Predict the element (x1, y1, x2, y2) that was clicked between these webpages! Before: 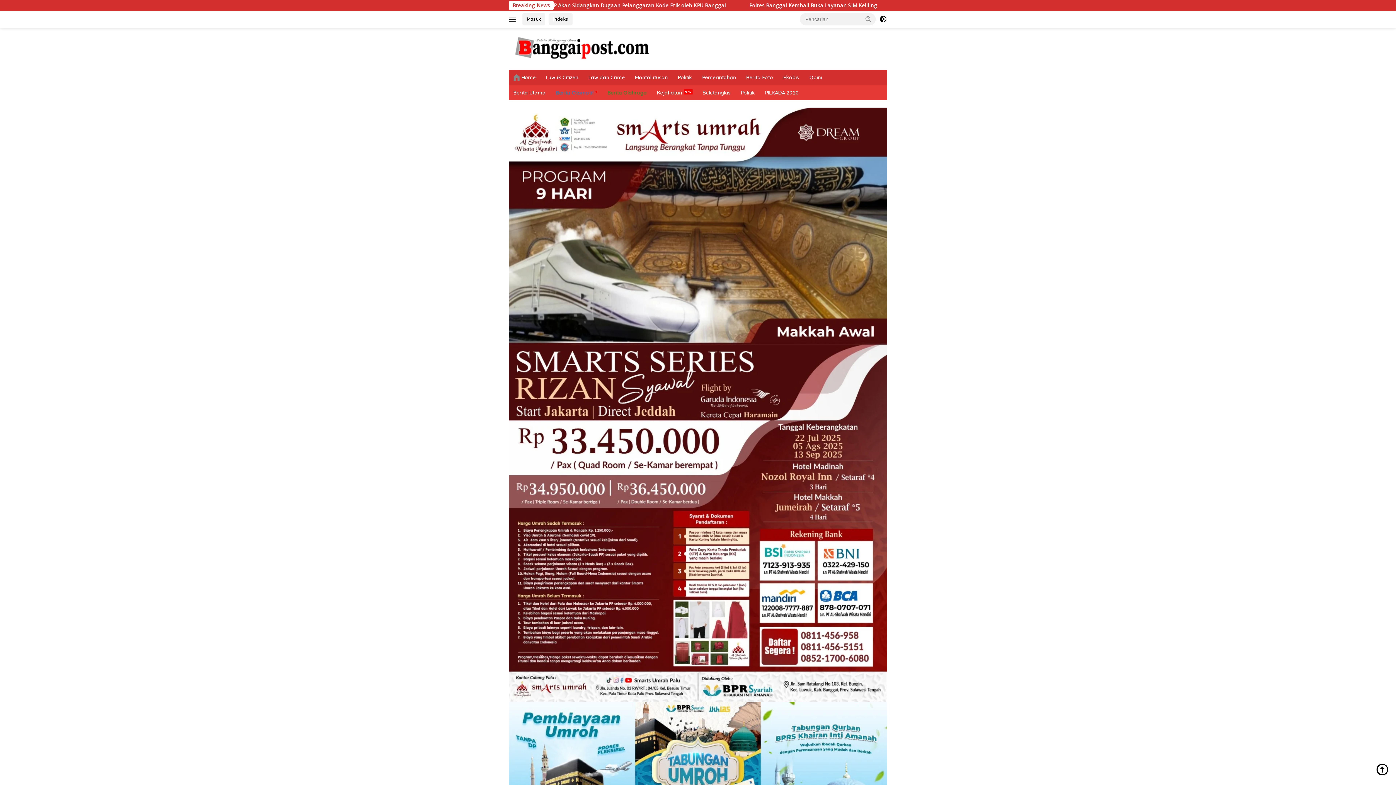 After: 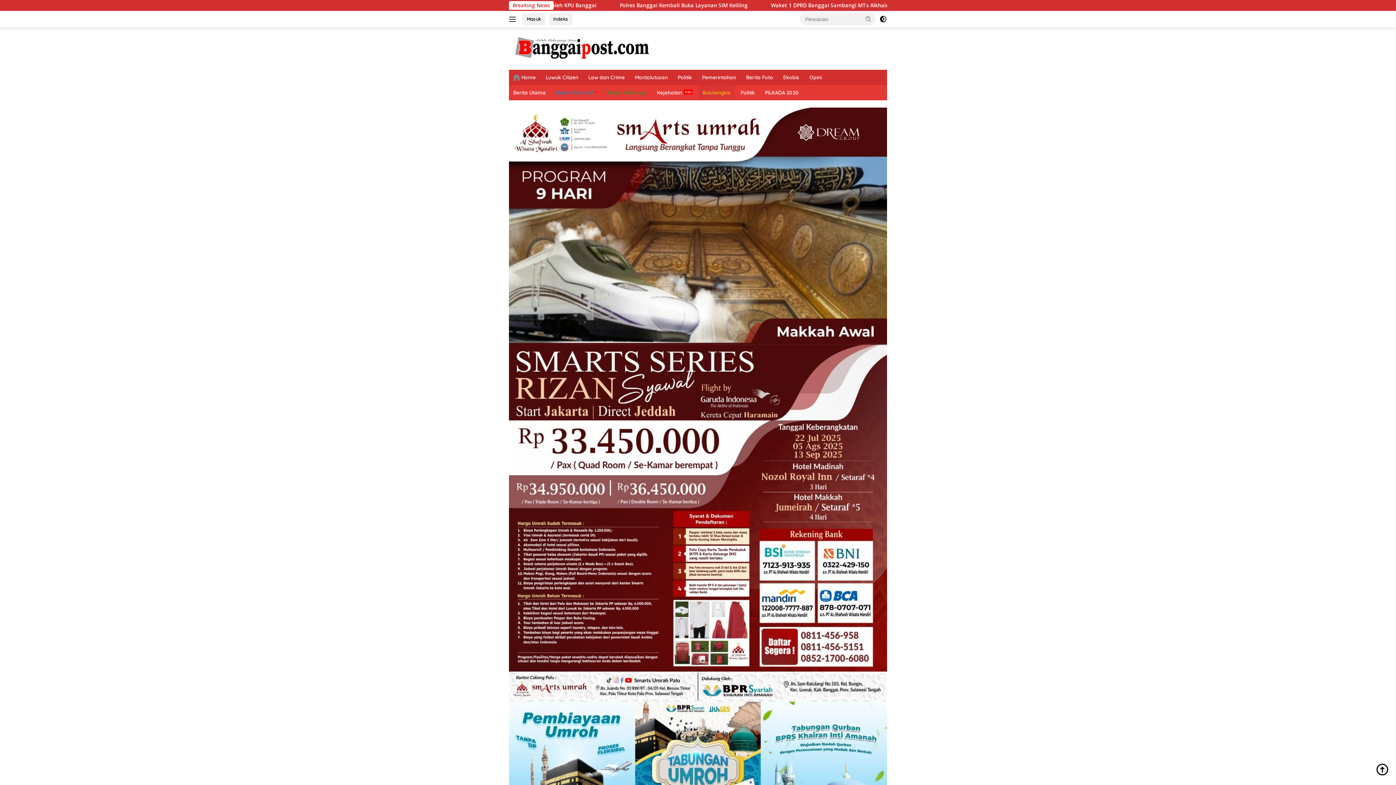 Action: label: Bulutangkis bbox: (698, 85, 735, 100)